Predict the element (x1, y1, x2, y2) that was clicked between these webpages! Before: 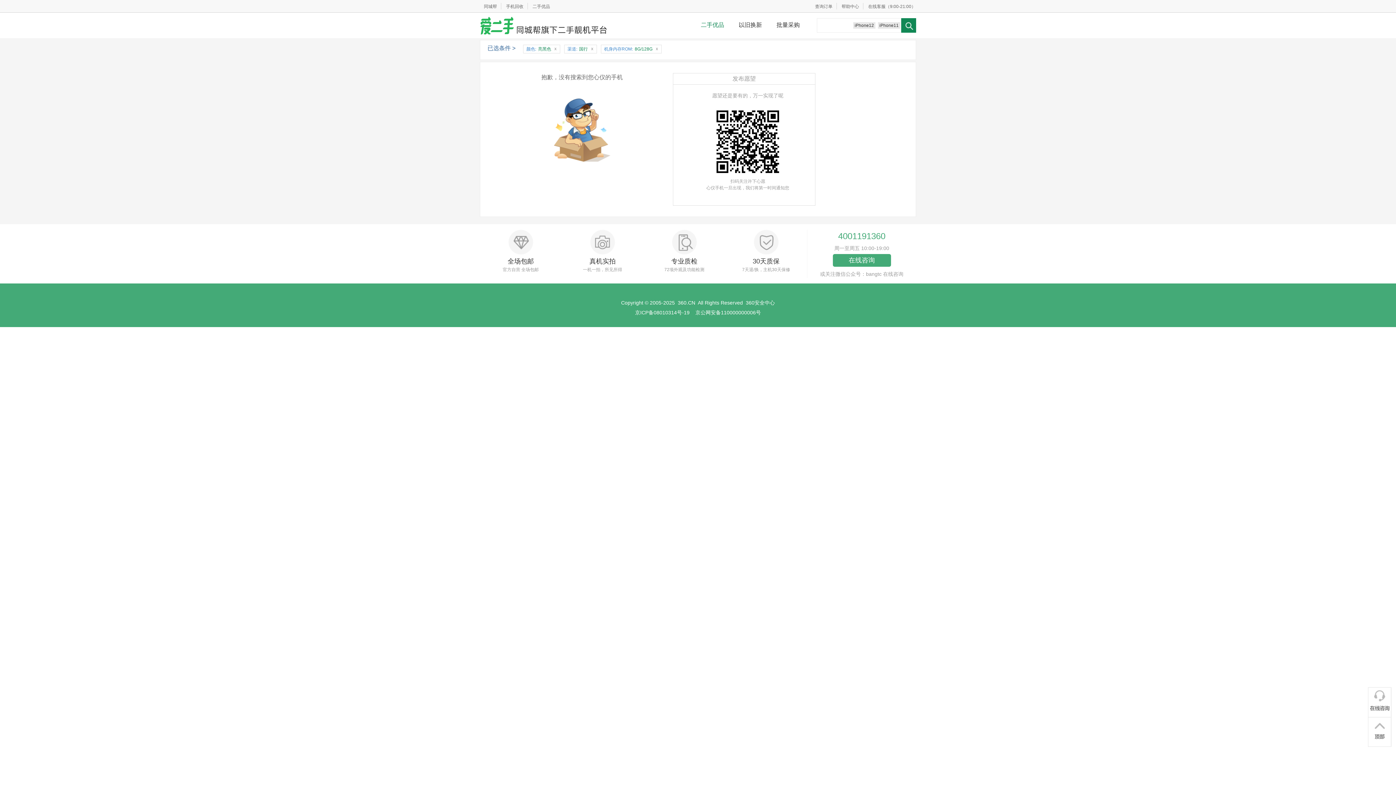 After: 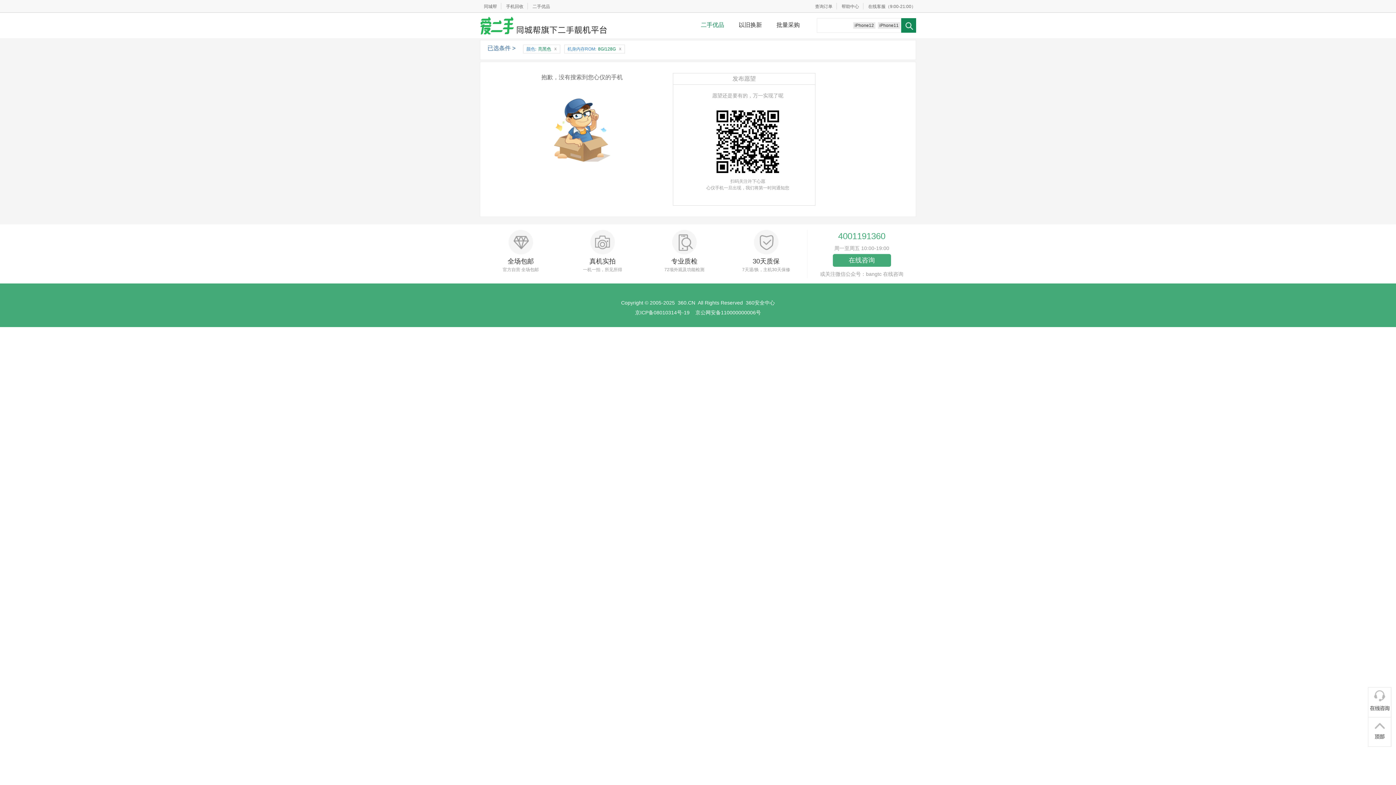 Action: label: x bbox: (588, 45, 596, 52)